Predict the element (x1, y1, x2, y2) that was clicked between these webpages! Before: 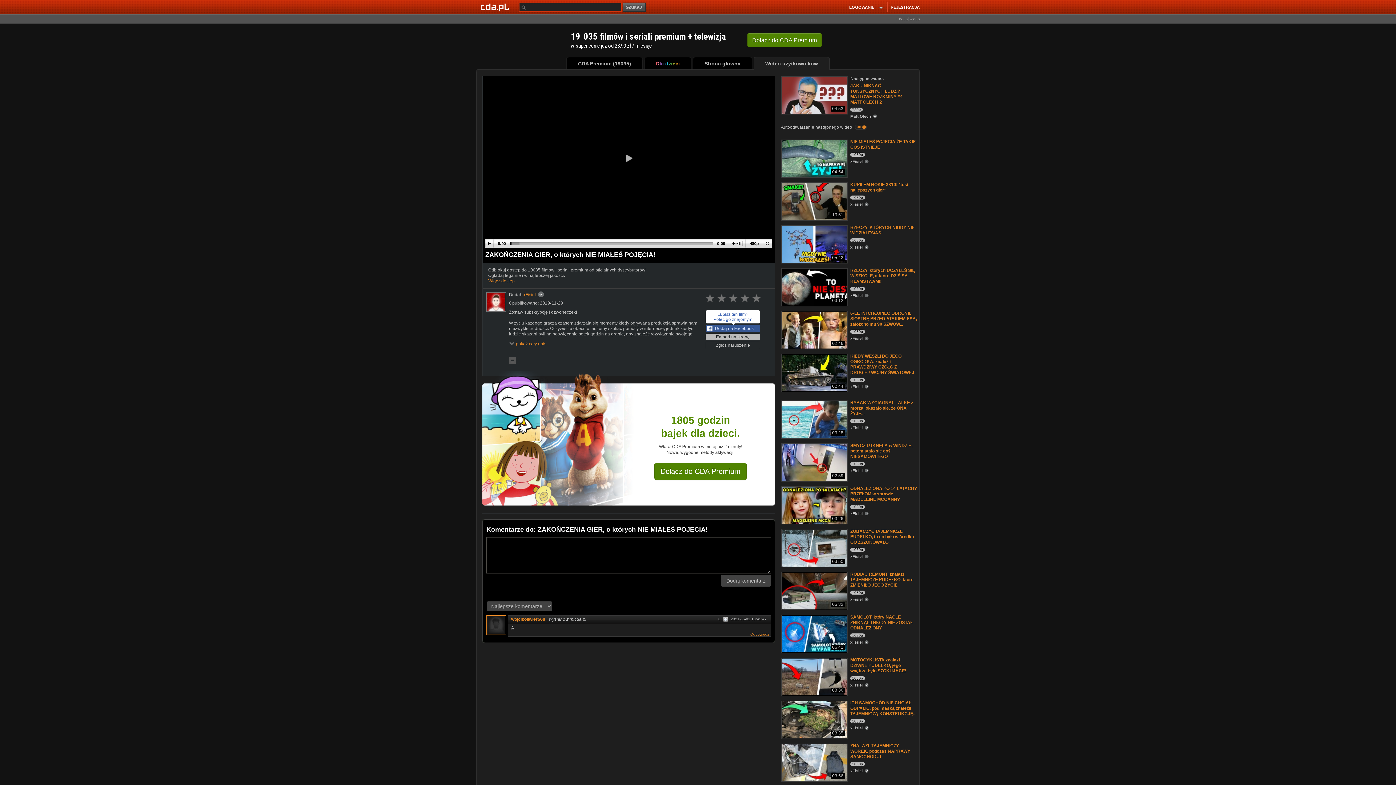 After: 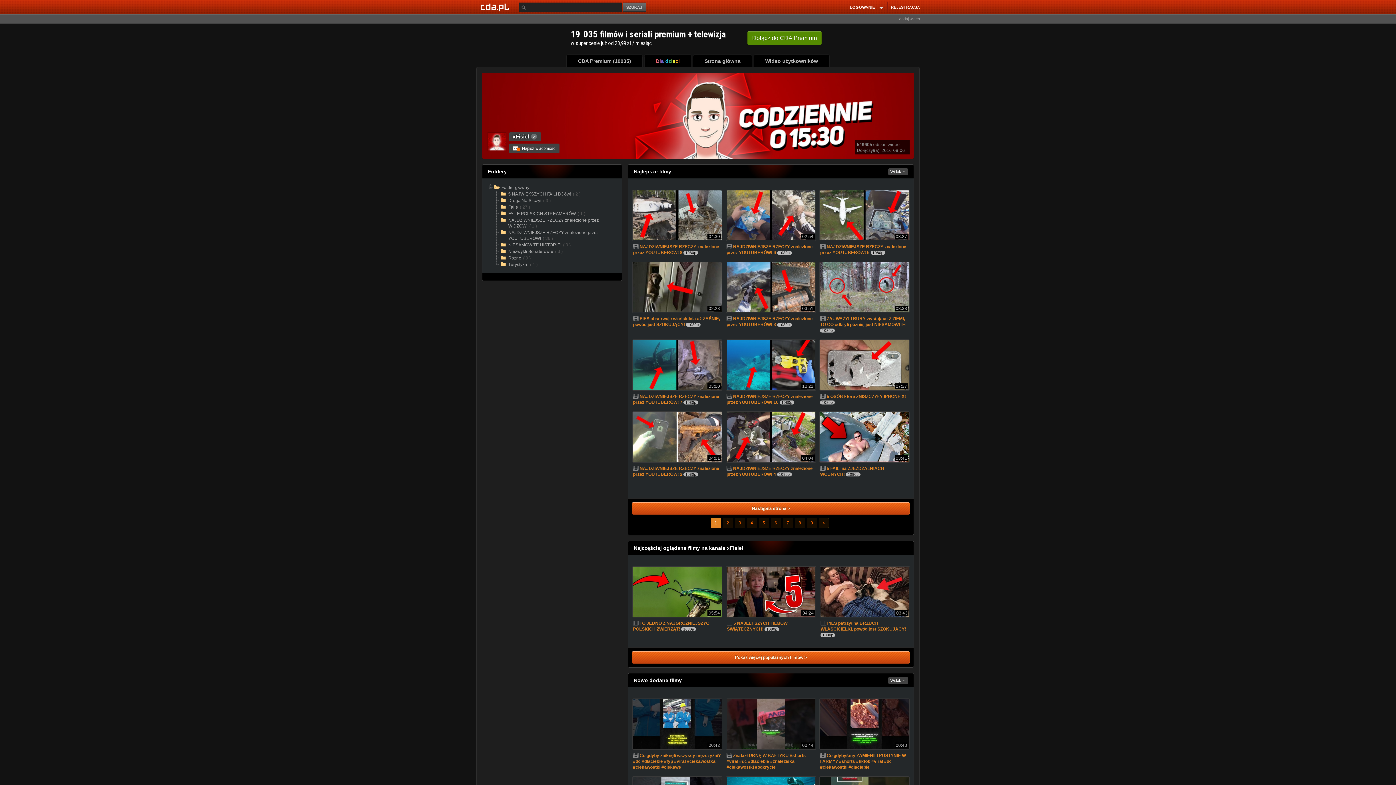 Action: label: xFisiel  bbox: (850, 511, 869, 516)